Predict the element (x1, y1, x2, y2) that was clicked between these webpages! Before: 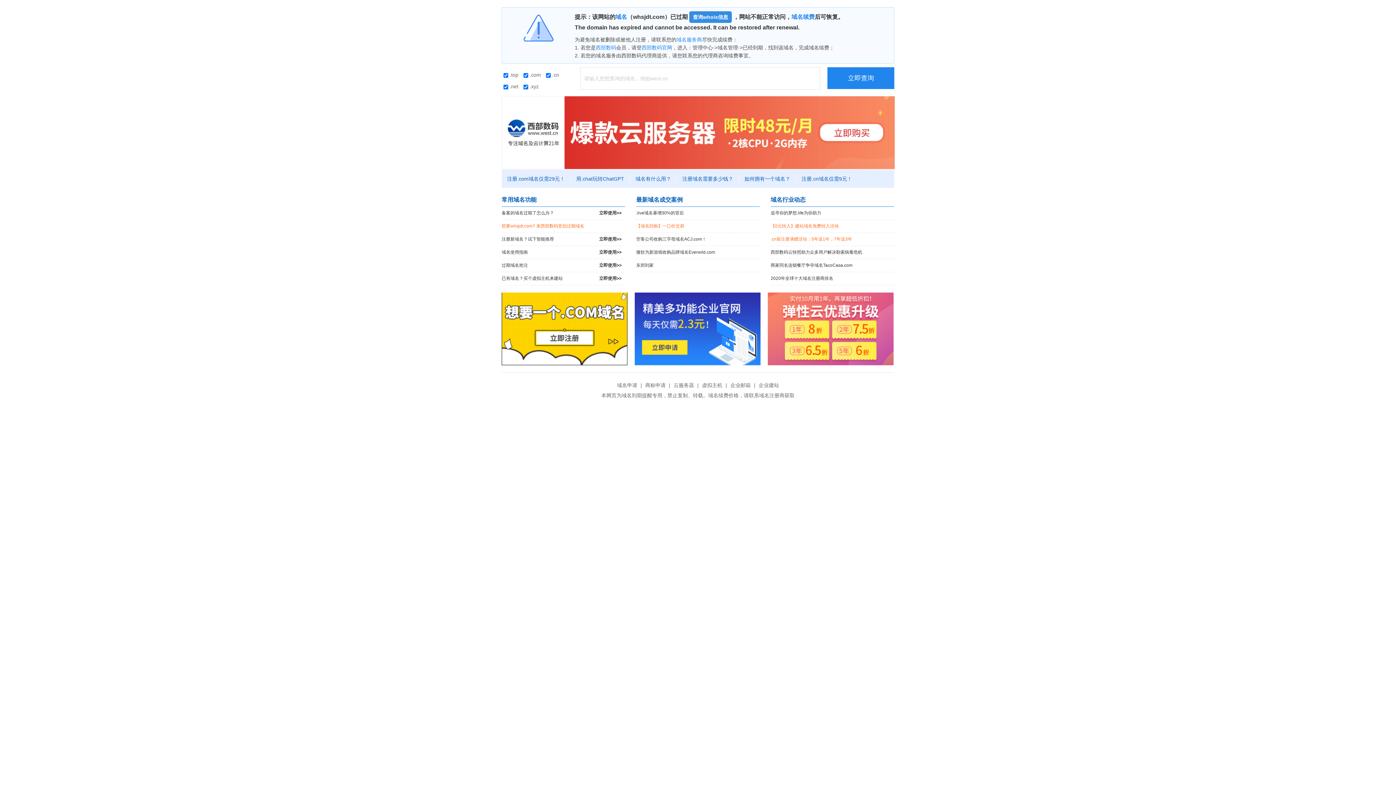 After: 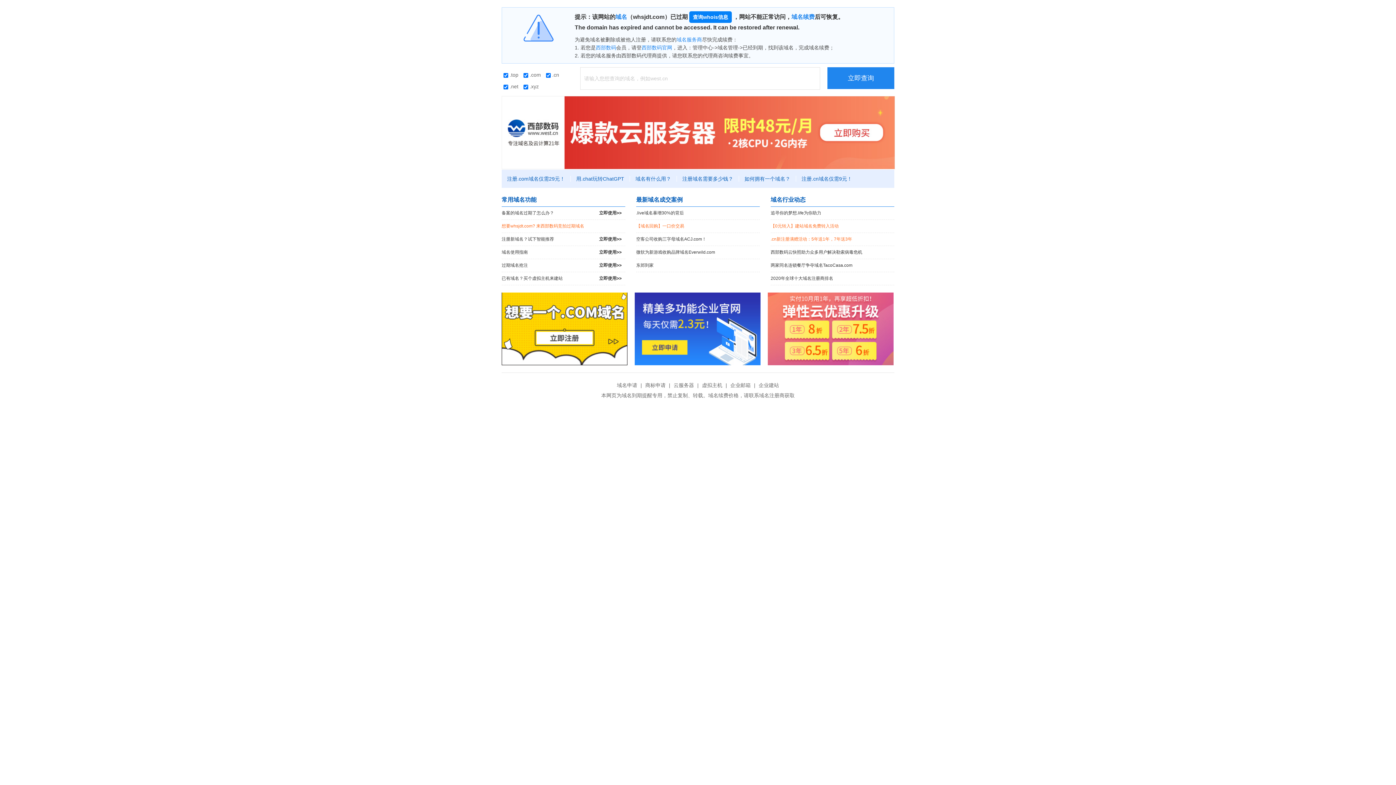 Action: bbox: (689, 11, 732, 22) label: 查询whois信息